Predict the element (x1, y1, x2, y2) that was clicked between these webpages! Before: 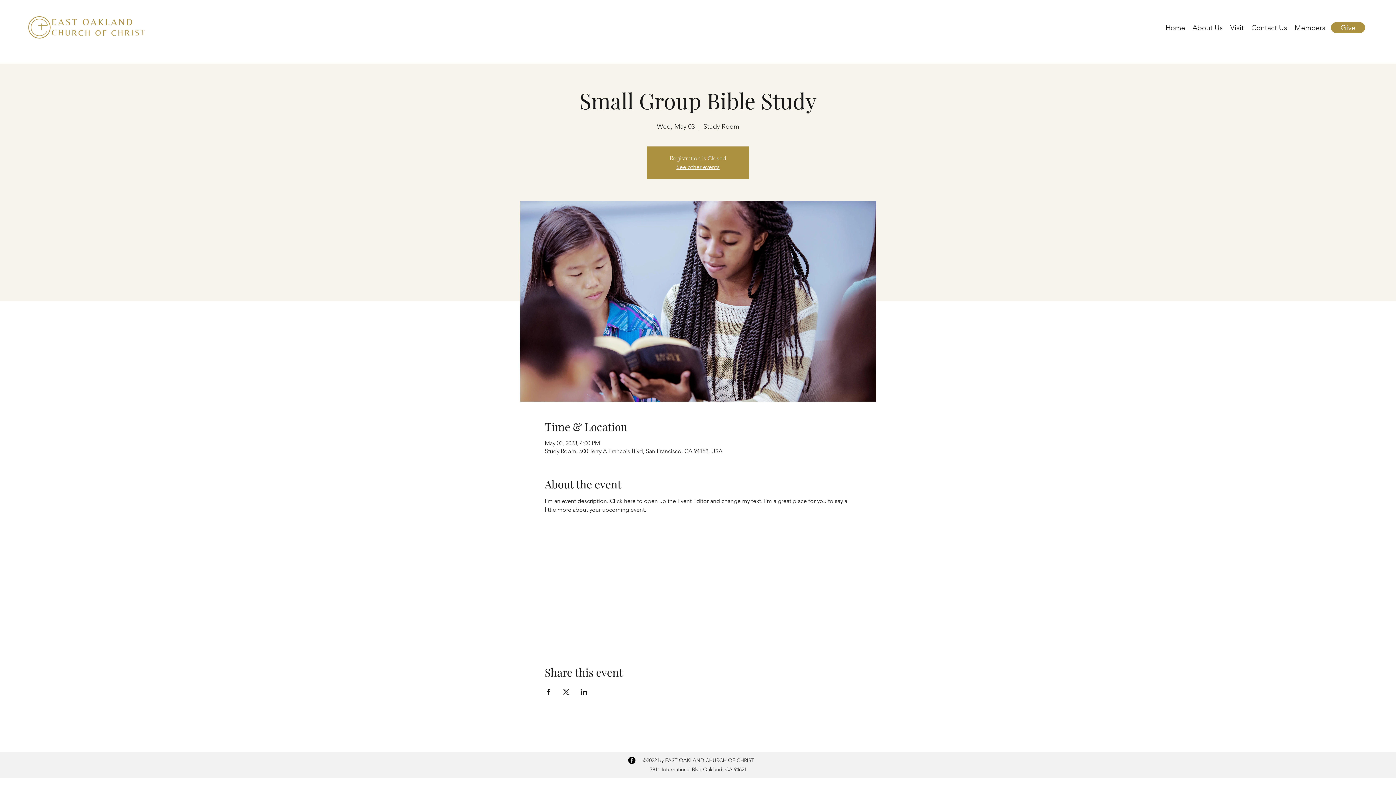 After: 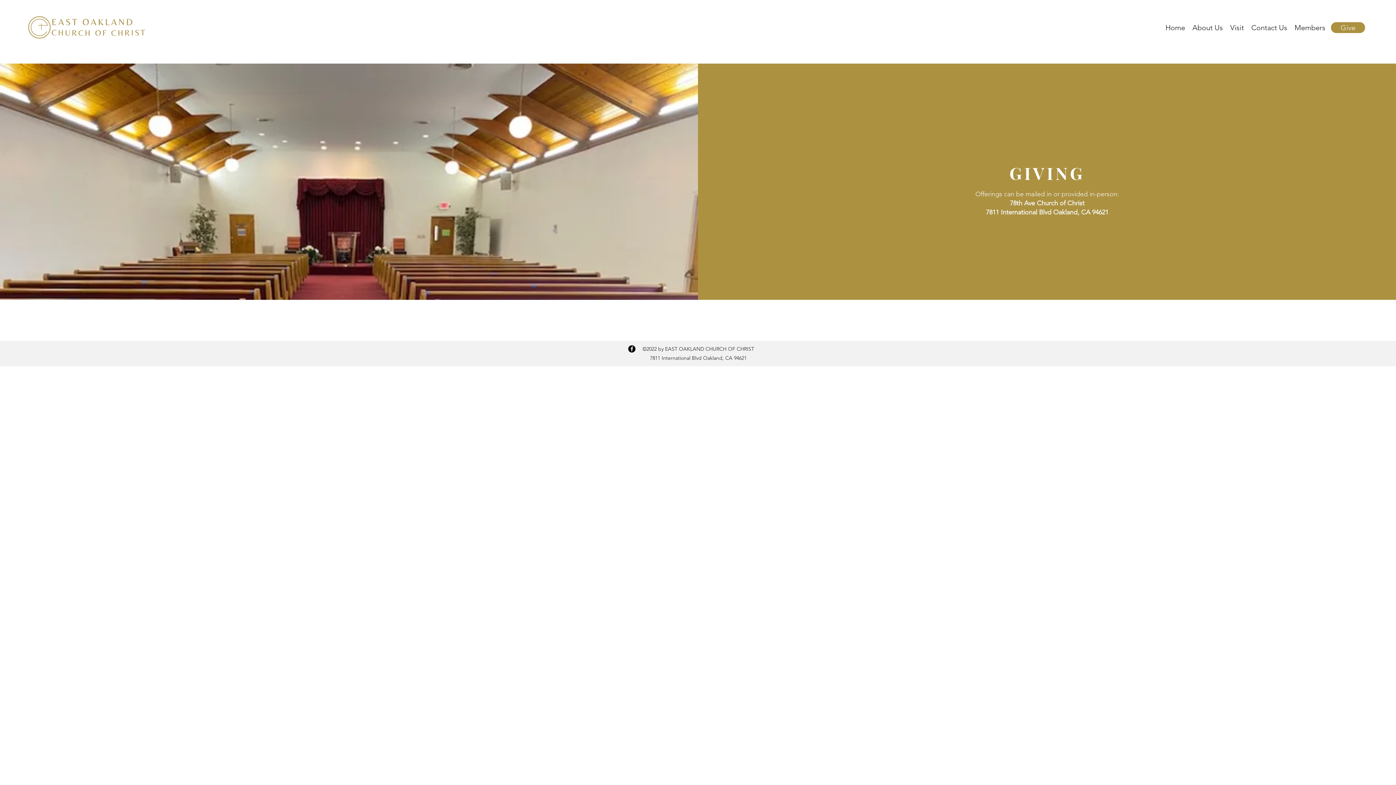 Action: label: Give bbox: (1331, 22, 1365, 33)